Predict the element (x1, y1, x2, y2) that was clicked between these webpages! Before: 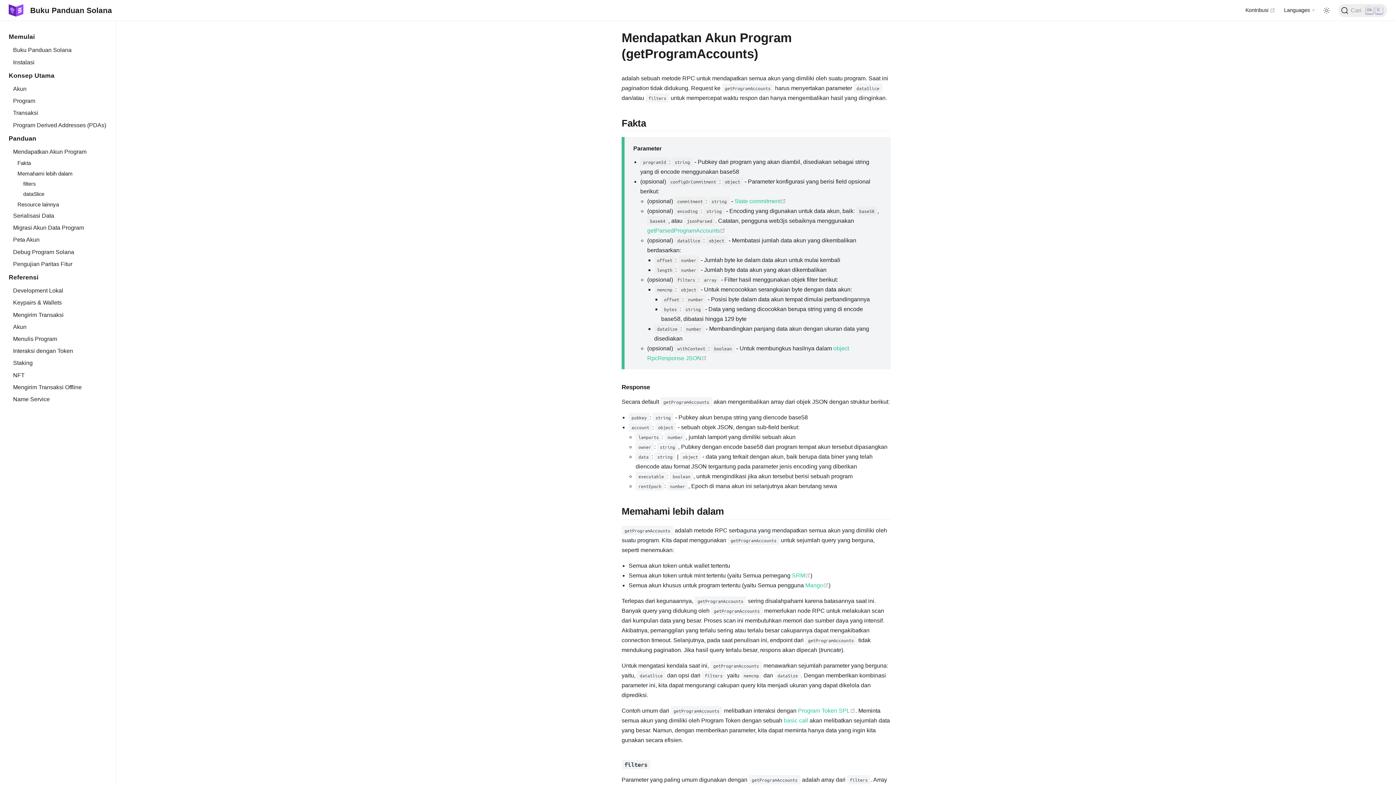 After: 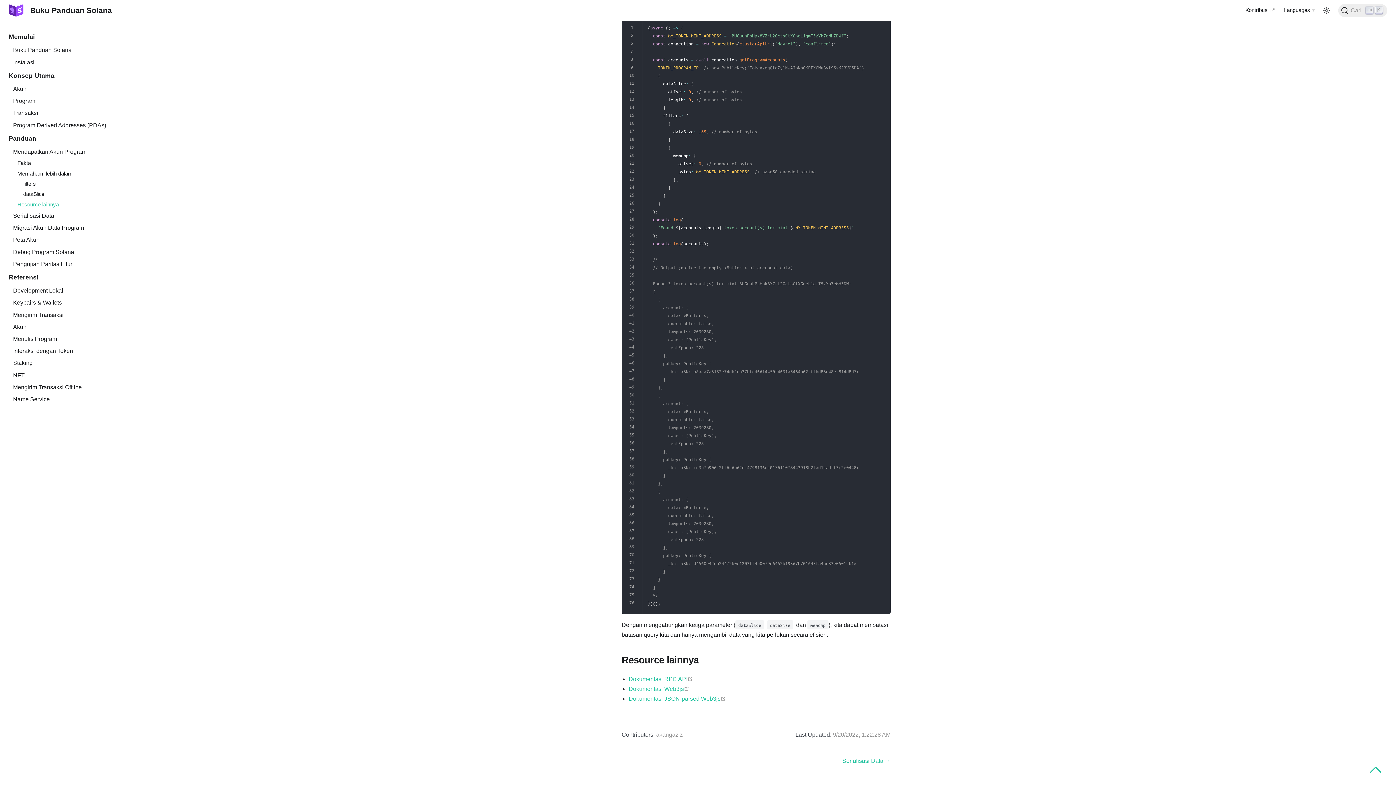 Action: bbox: (5, 199, 116, 209) label: Resource lainnya